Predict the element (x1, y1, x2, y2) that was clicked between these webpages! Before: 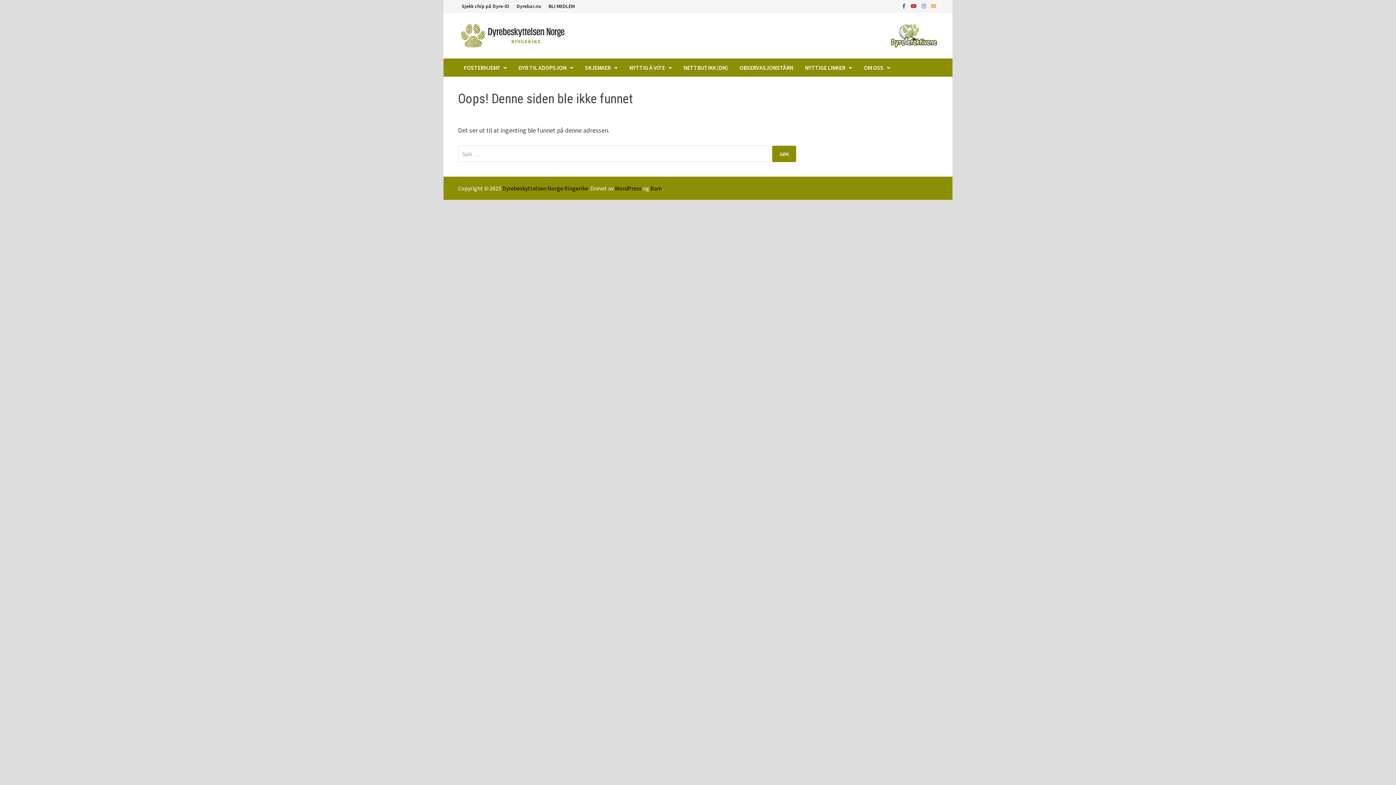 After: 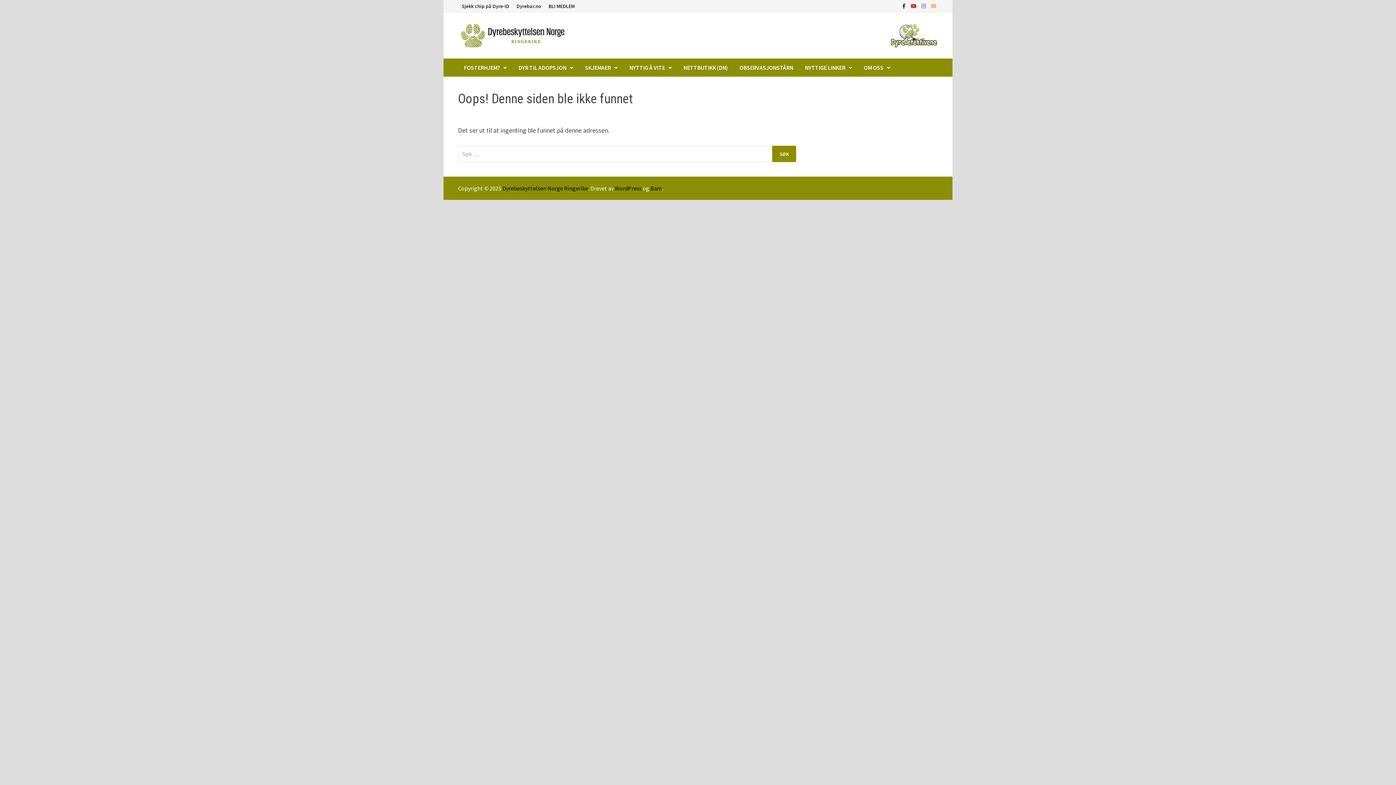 Action: label:   bbox: (900, 1, 909, 9)